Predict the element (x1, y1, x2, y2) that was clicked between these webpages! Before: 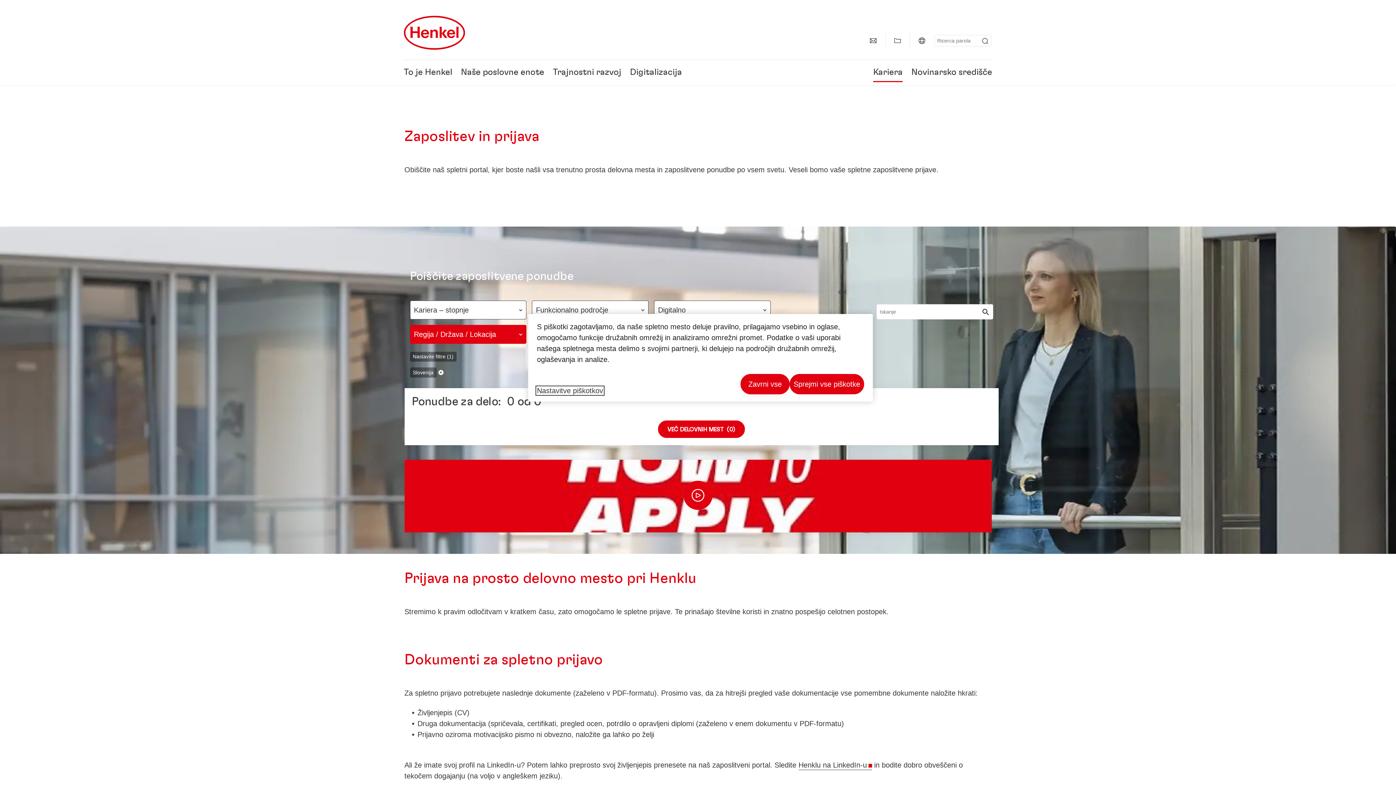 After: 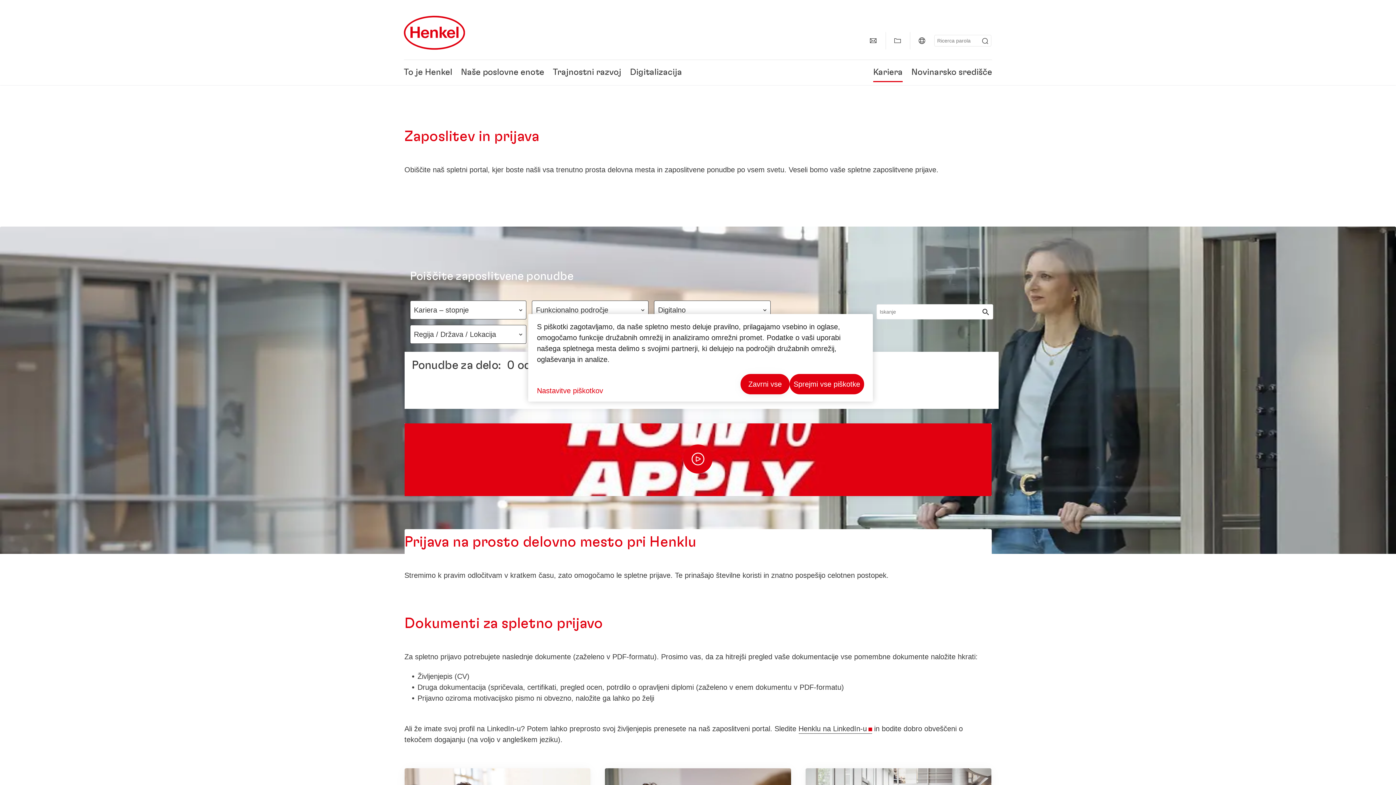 Action: bbox: (436, 367, 443, 377)